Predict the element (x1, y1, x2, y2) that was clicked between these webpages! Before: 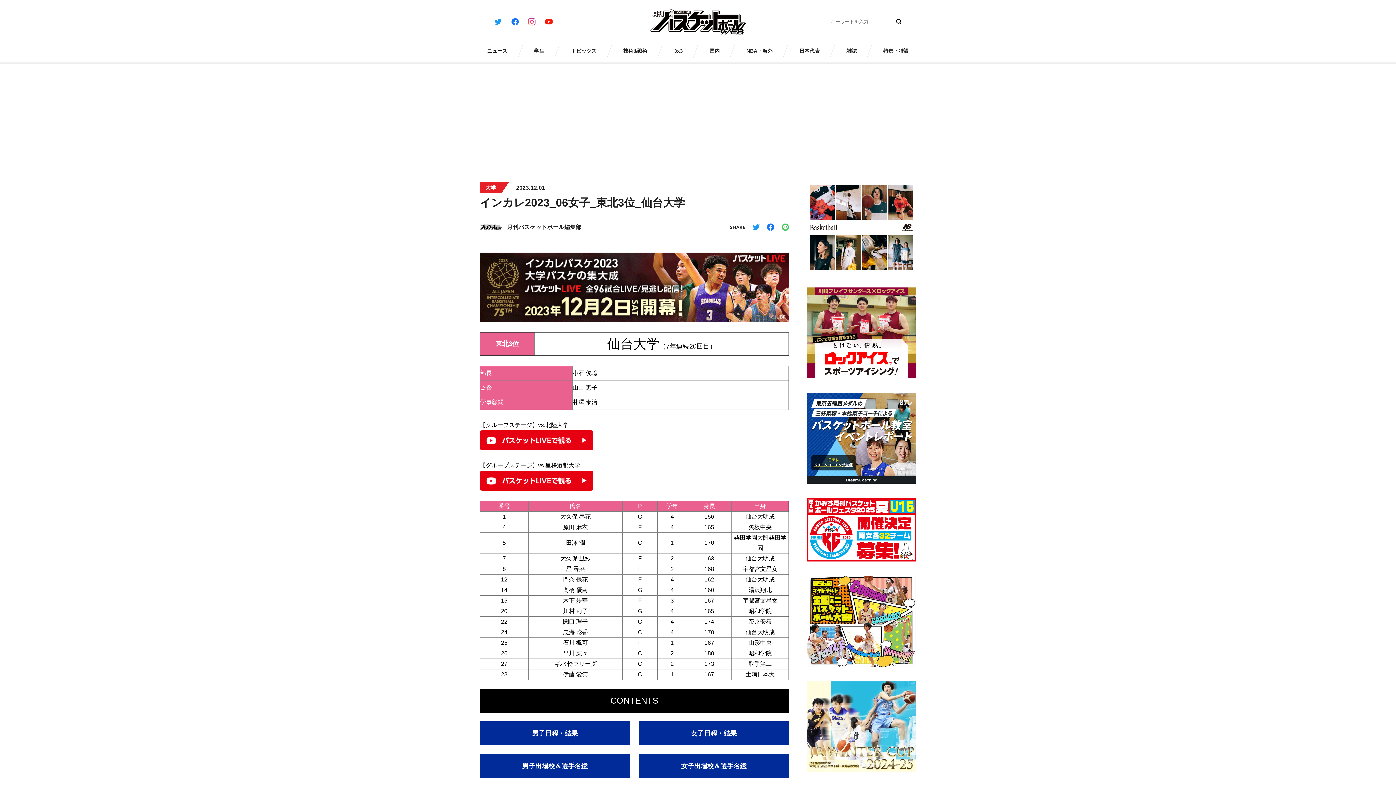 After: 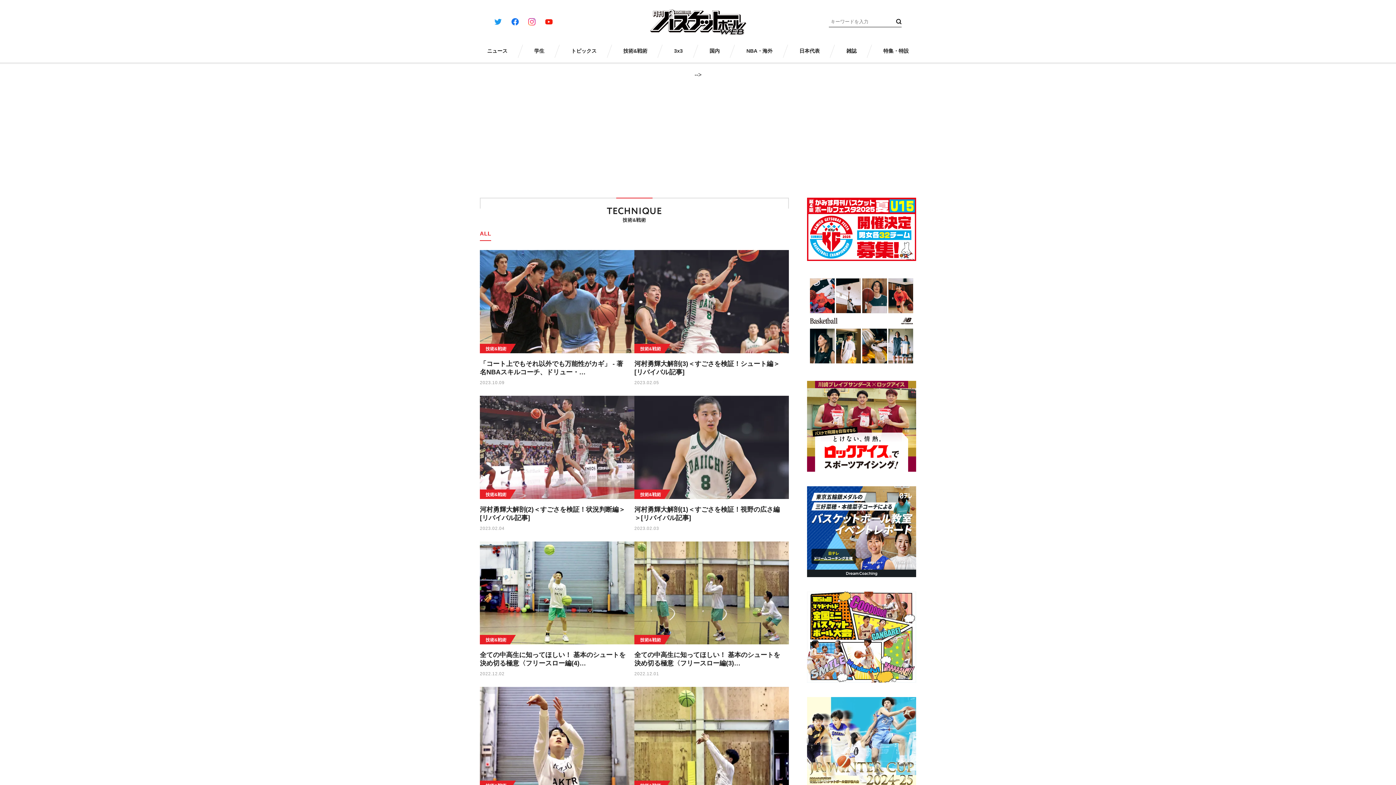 Action: label: 技術&戦術 bbox: (616, 48, 654, 53)